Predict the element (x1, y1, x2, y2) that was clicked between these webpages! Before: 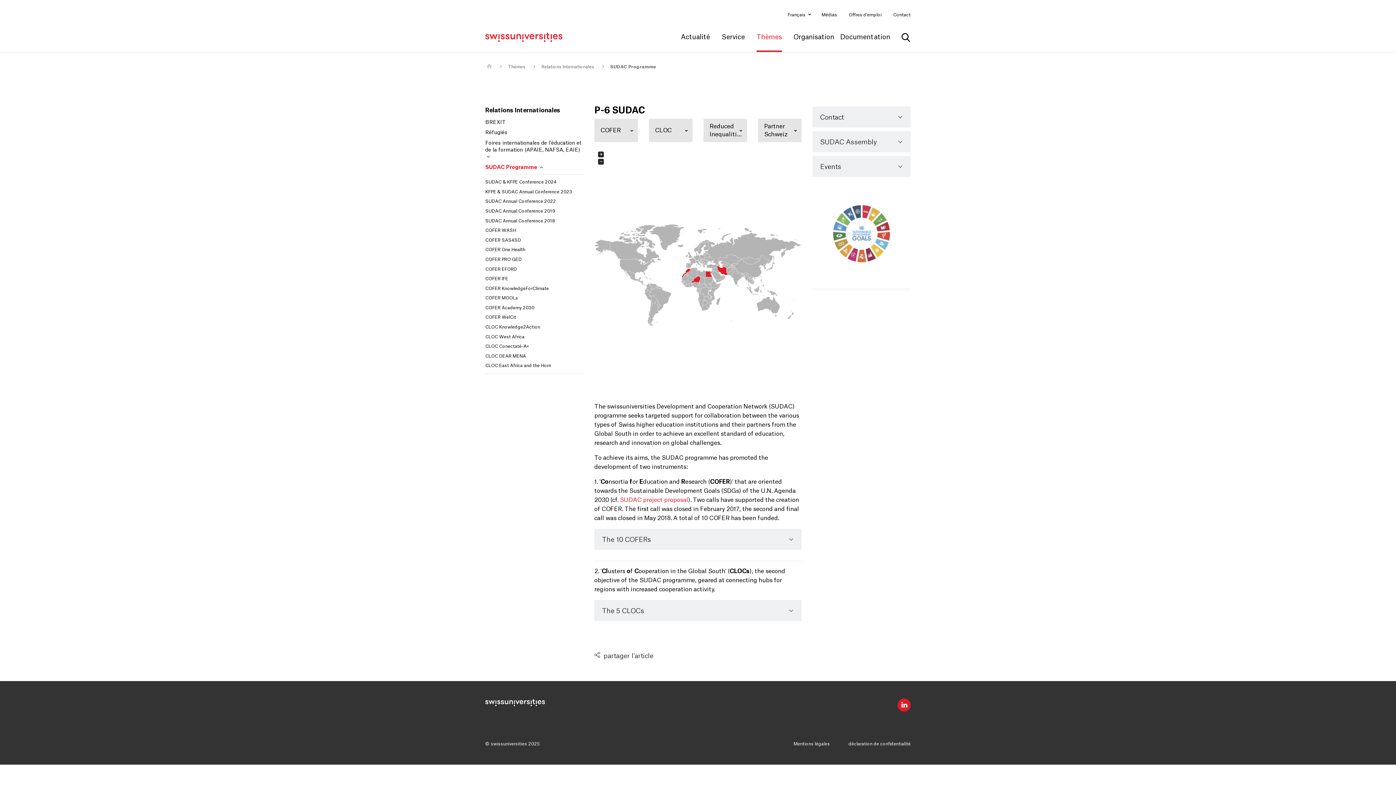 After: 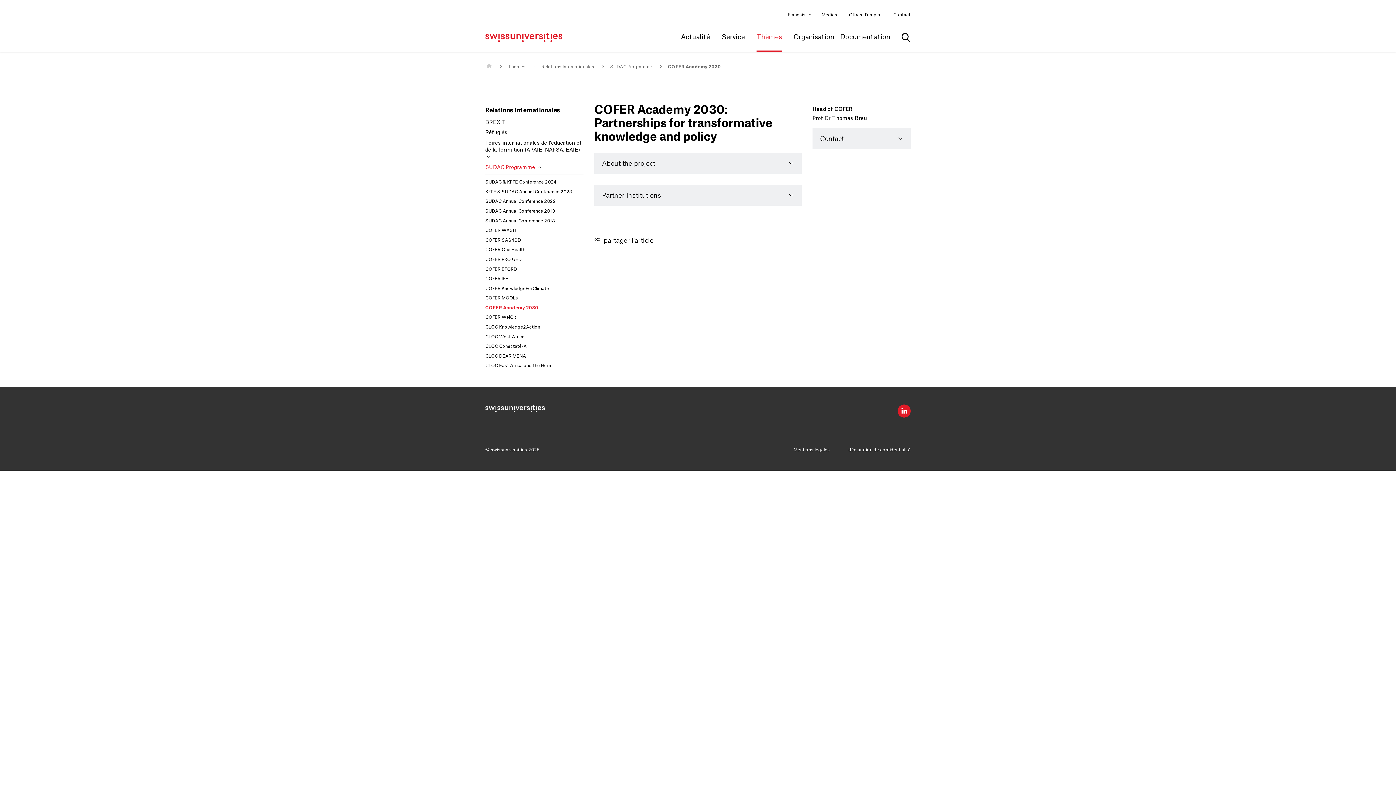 Action: bbox: (485, 303, 583, 312) label: COFER Academy 2030